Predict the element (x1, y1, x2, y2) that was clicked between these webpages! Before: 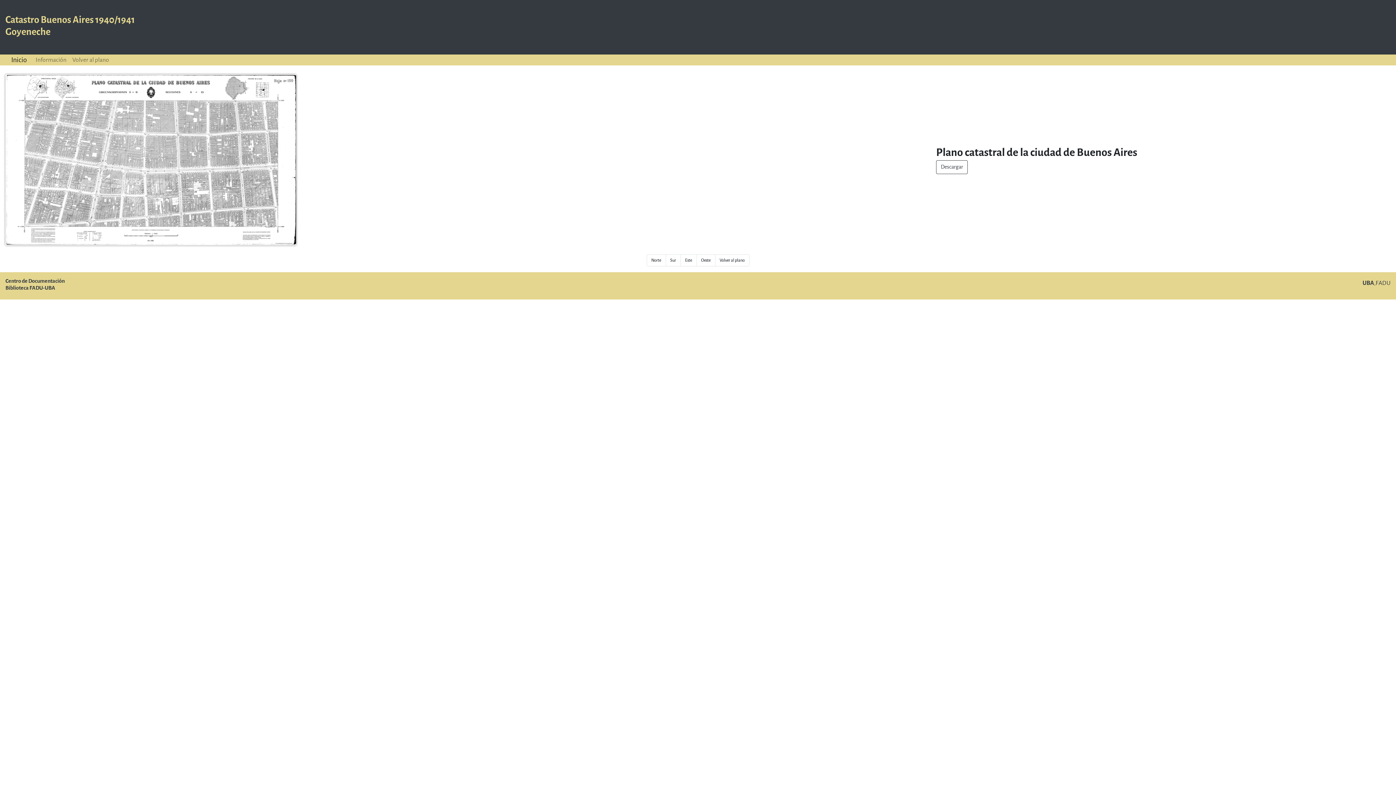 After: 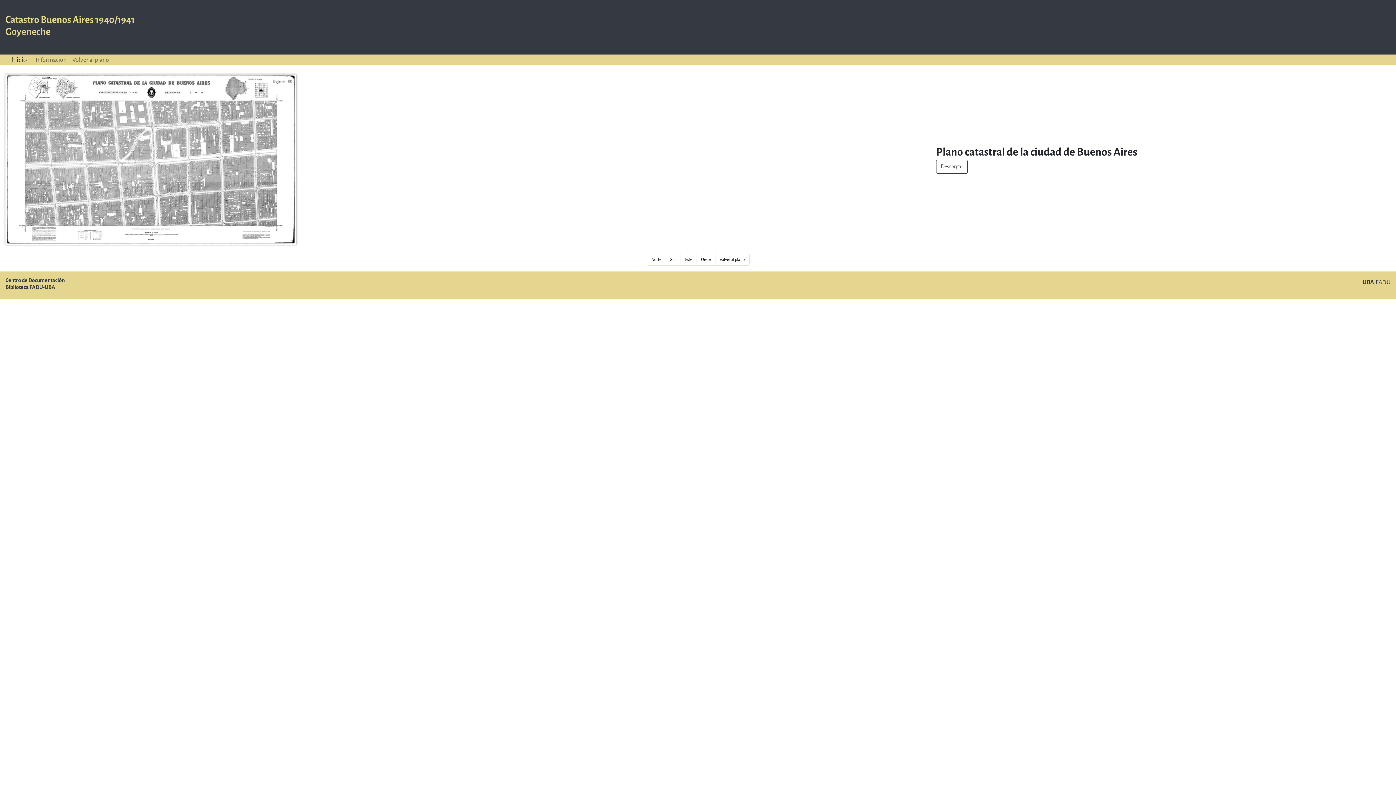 Action: bbox: (680, 254, 696, 266) label: Este